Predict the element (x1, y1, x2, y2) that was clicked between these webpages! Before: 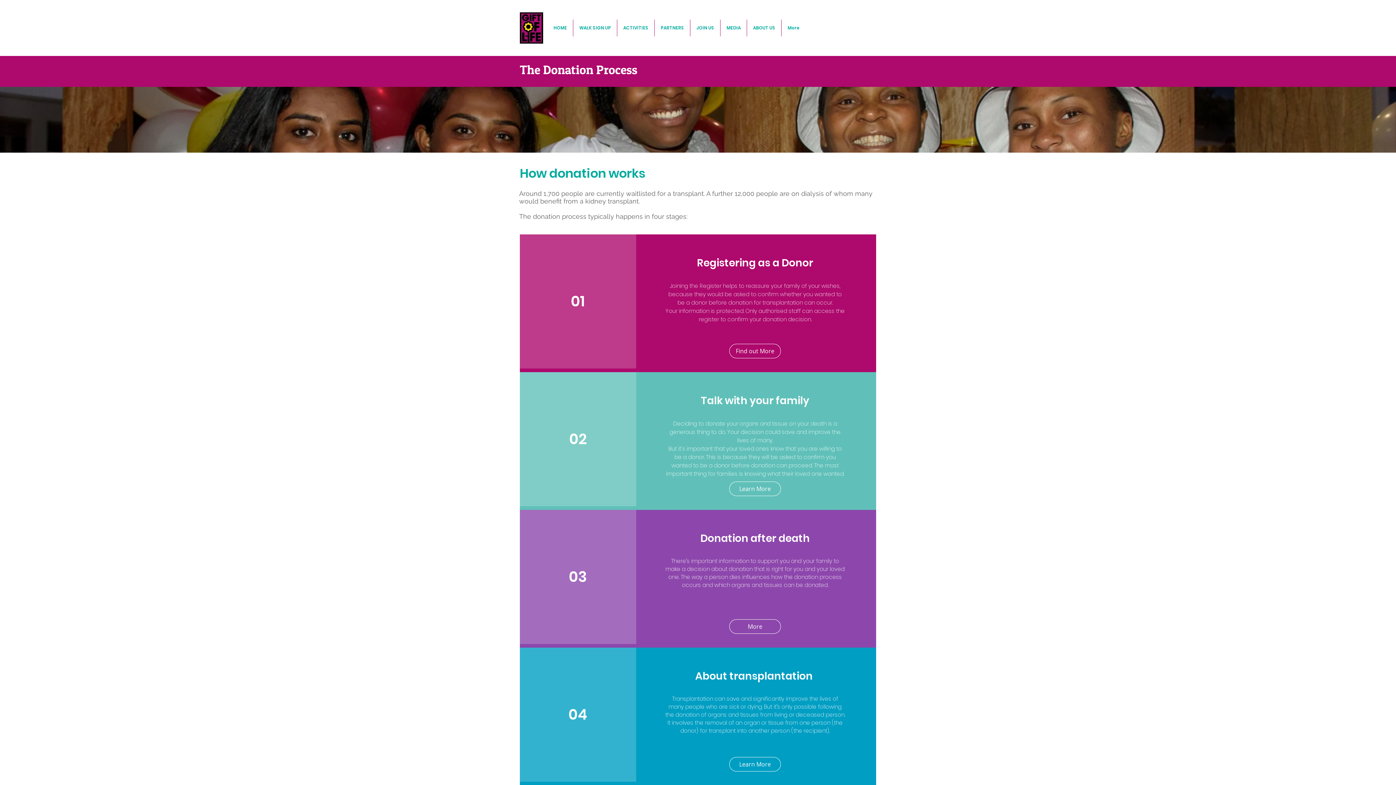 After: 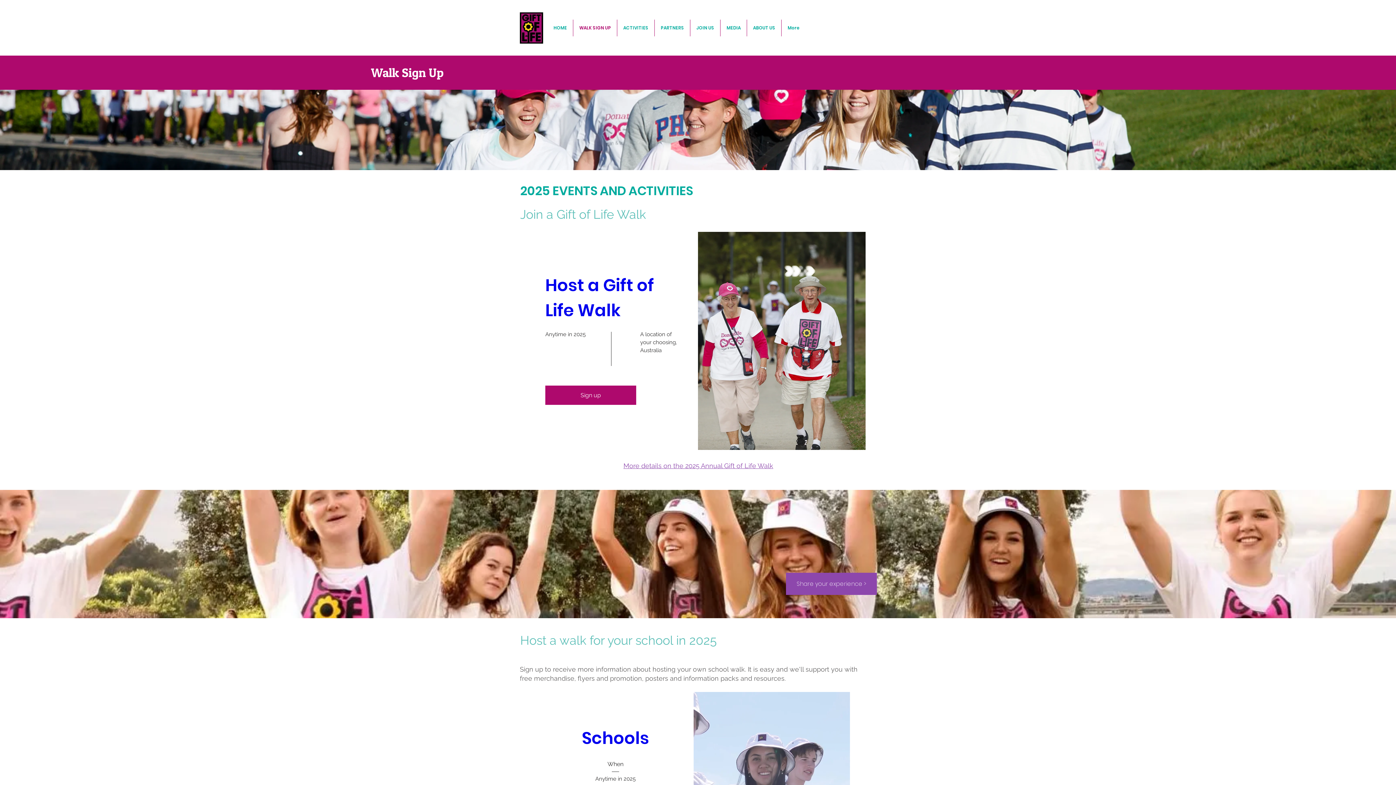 Action: bbox: (573, 19, 617, 36) label: WALK SIGN UP